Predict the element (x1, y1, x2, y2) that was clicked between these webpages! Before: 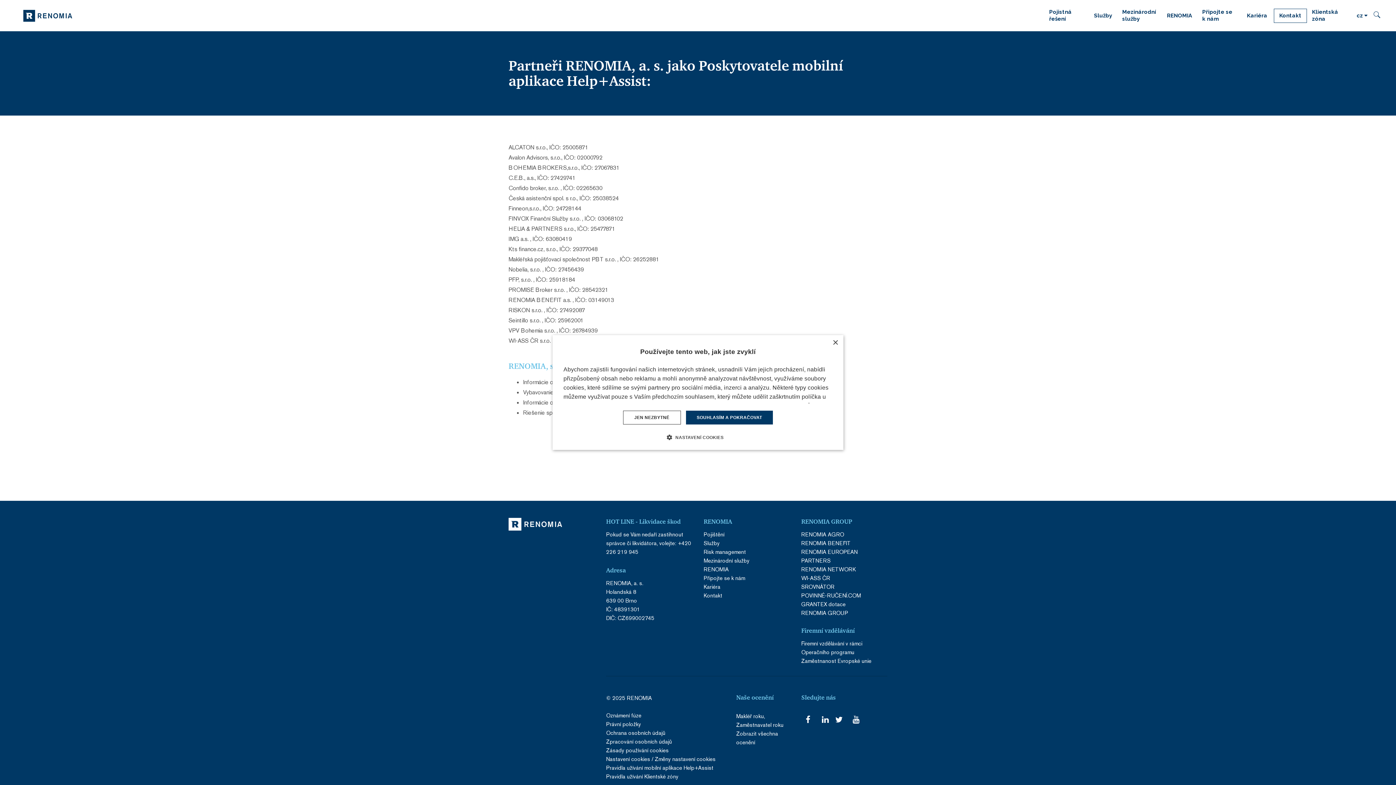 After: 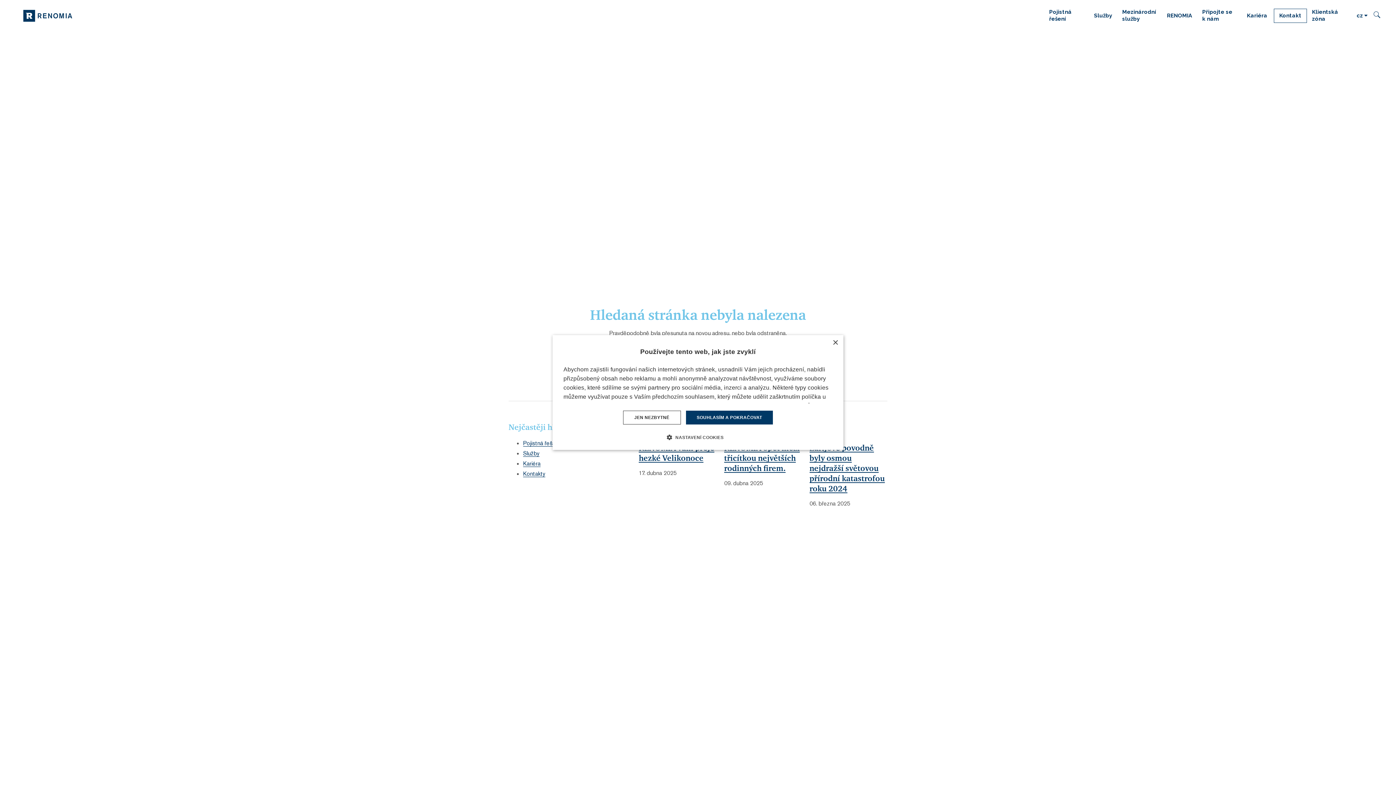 Action: bbox: (703, 548, 746, 555) label: Risk management